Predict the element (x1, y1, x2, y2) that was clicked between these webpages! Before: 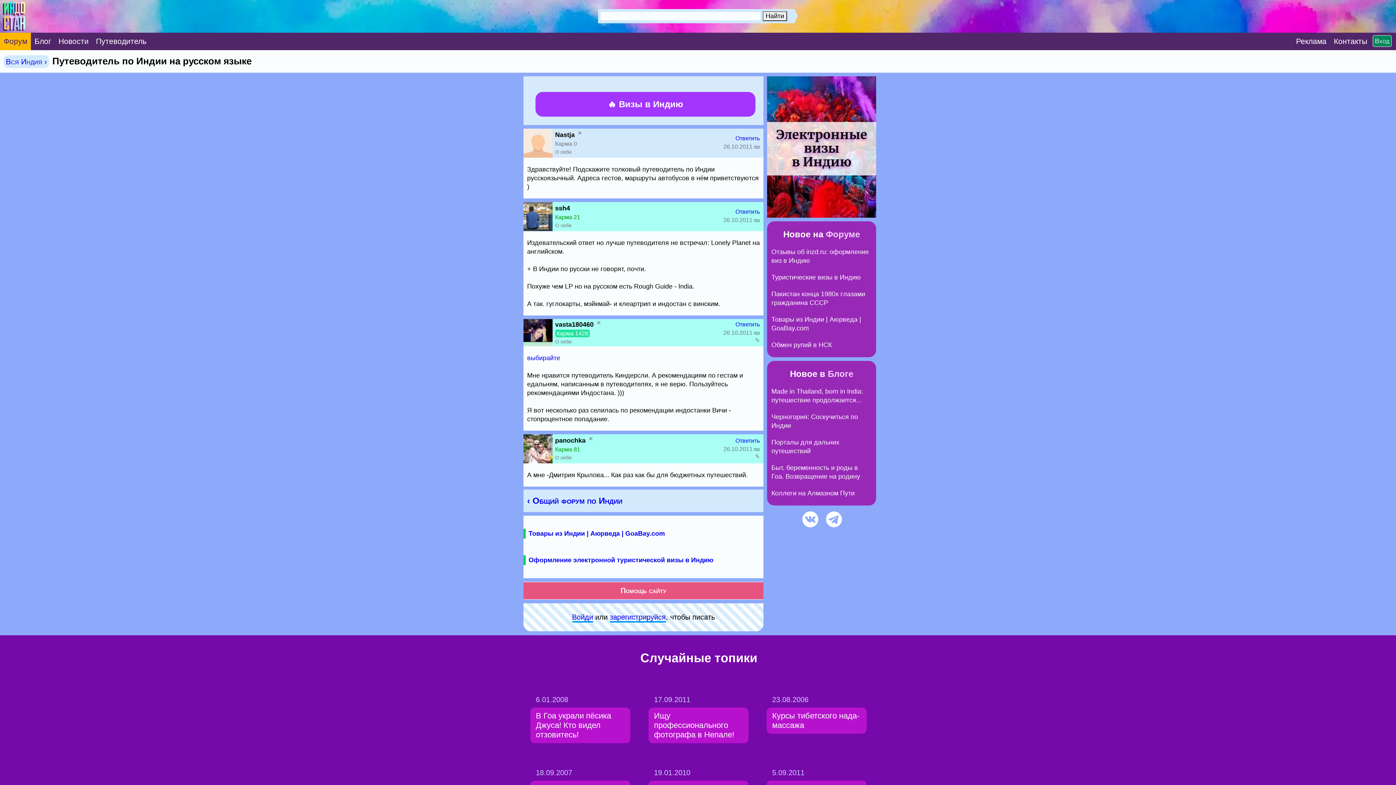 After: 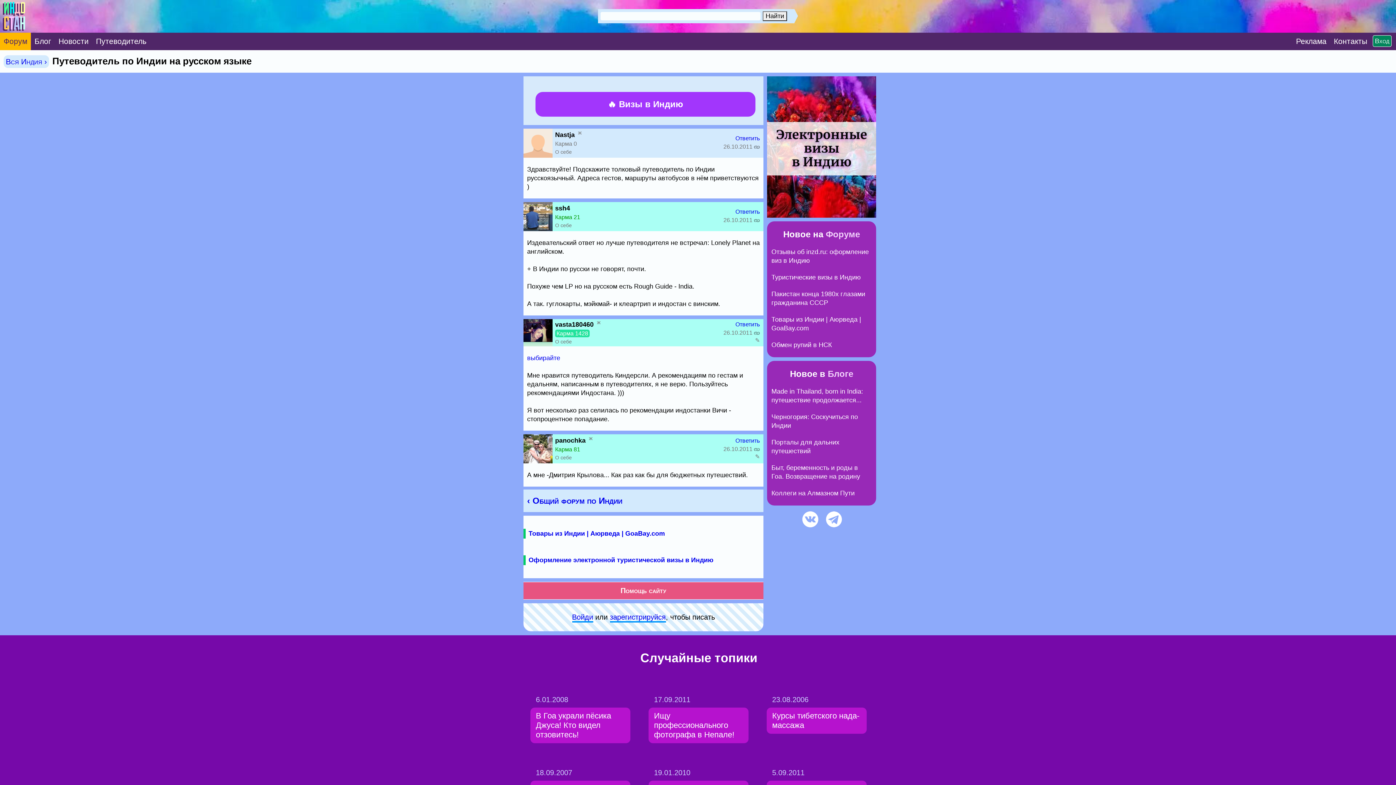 Action: bbox: (735, 321, 760, 327) label: Ответить